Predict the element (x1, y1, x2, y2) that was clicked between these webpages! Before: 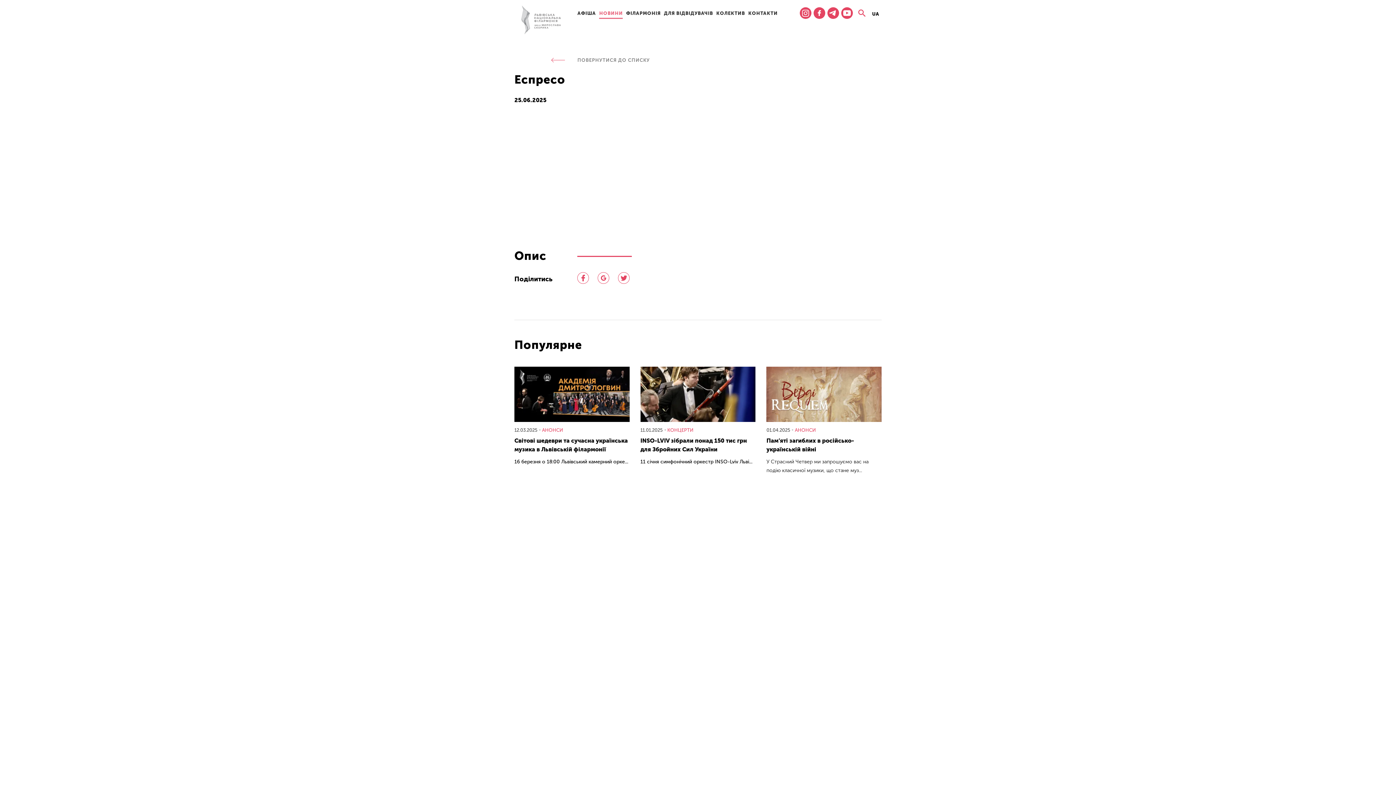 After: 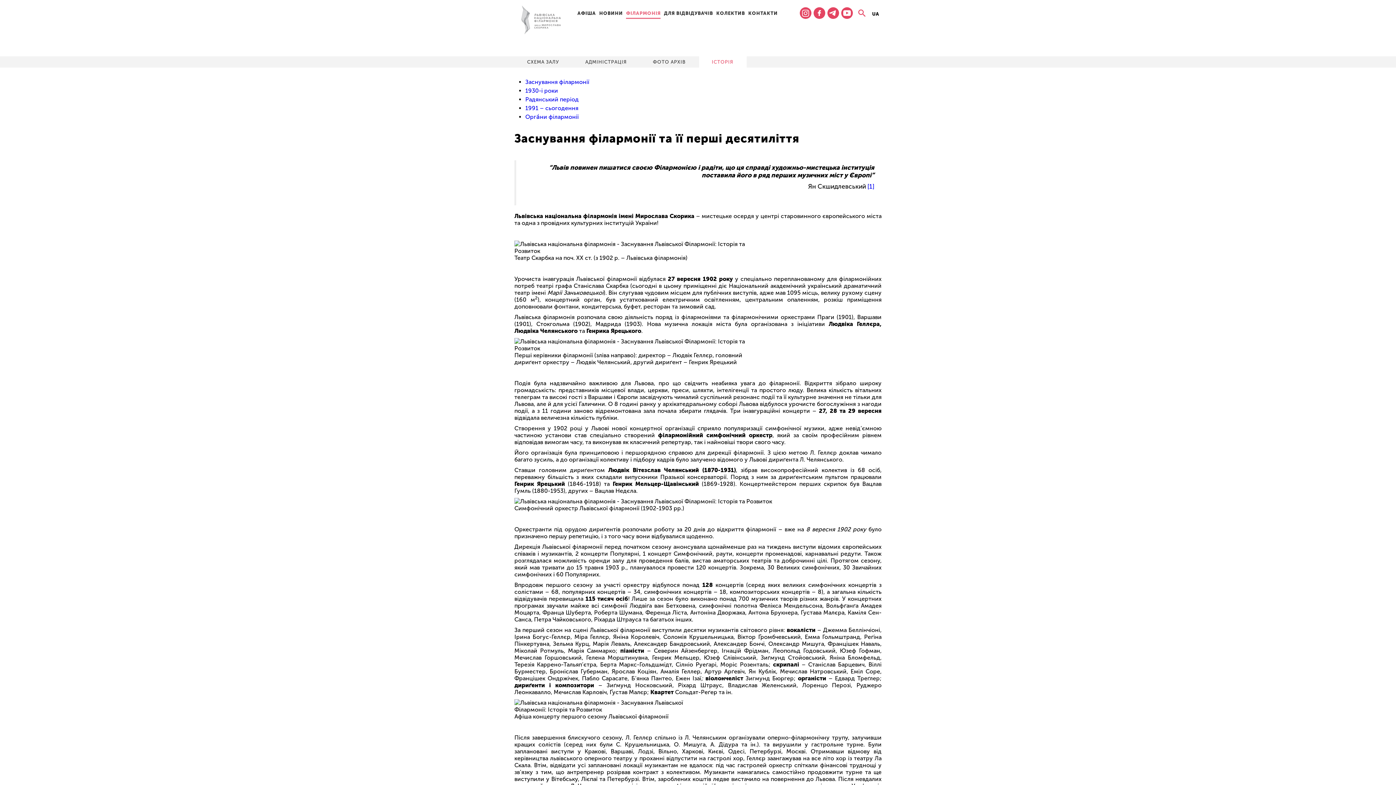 Action: bbox: (626, 10, 660, 16) label: ФІЛАРМОНІЯ